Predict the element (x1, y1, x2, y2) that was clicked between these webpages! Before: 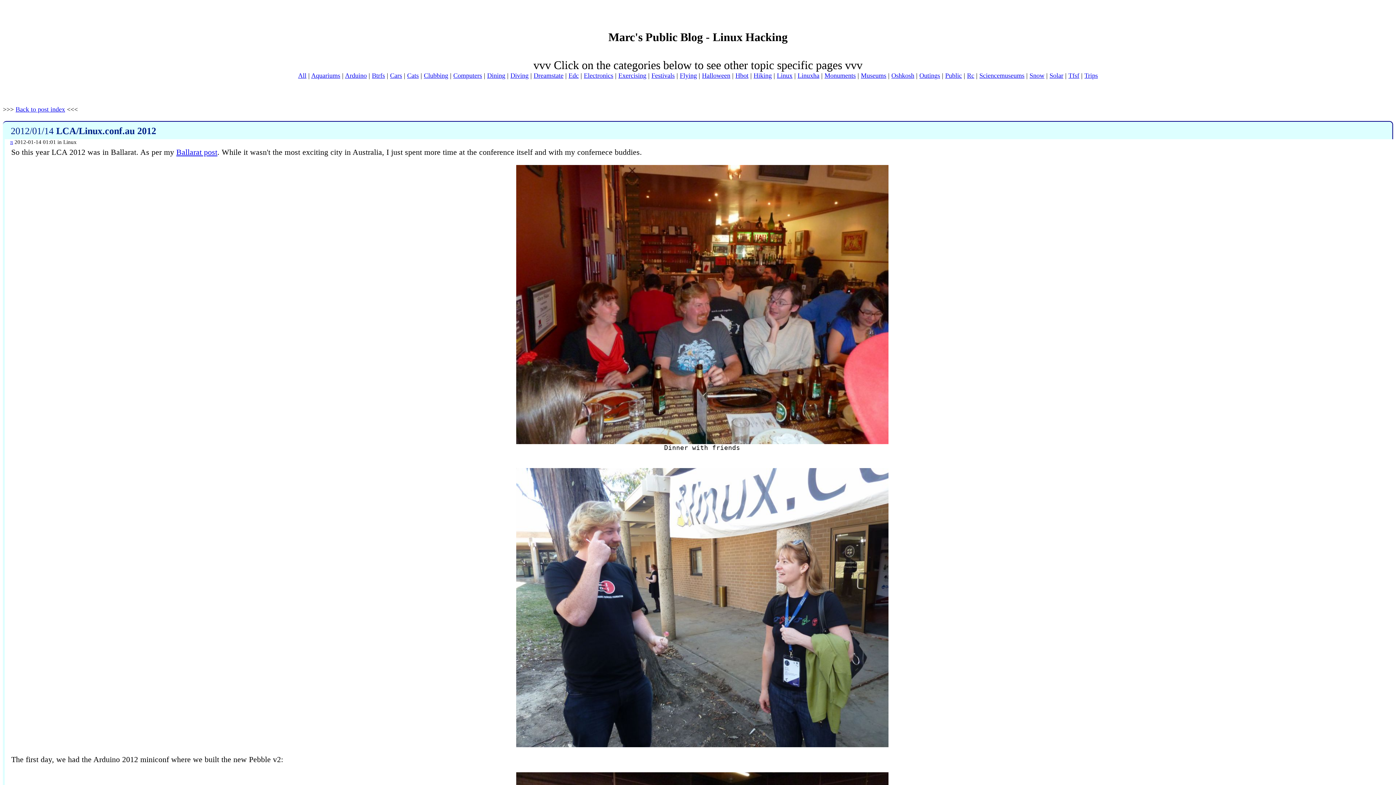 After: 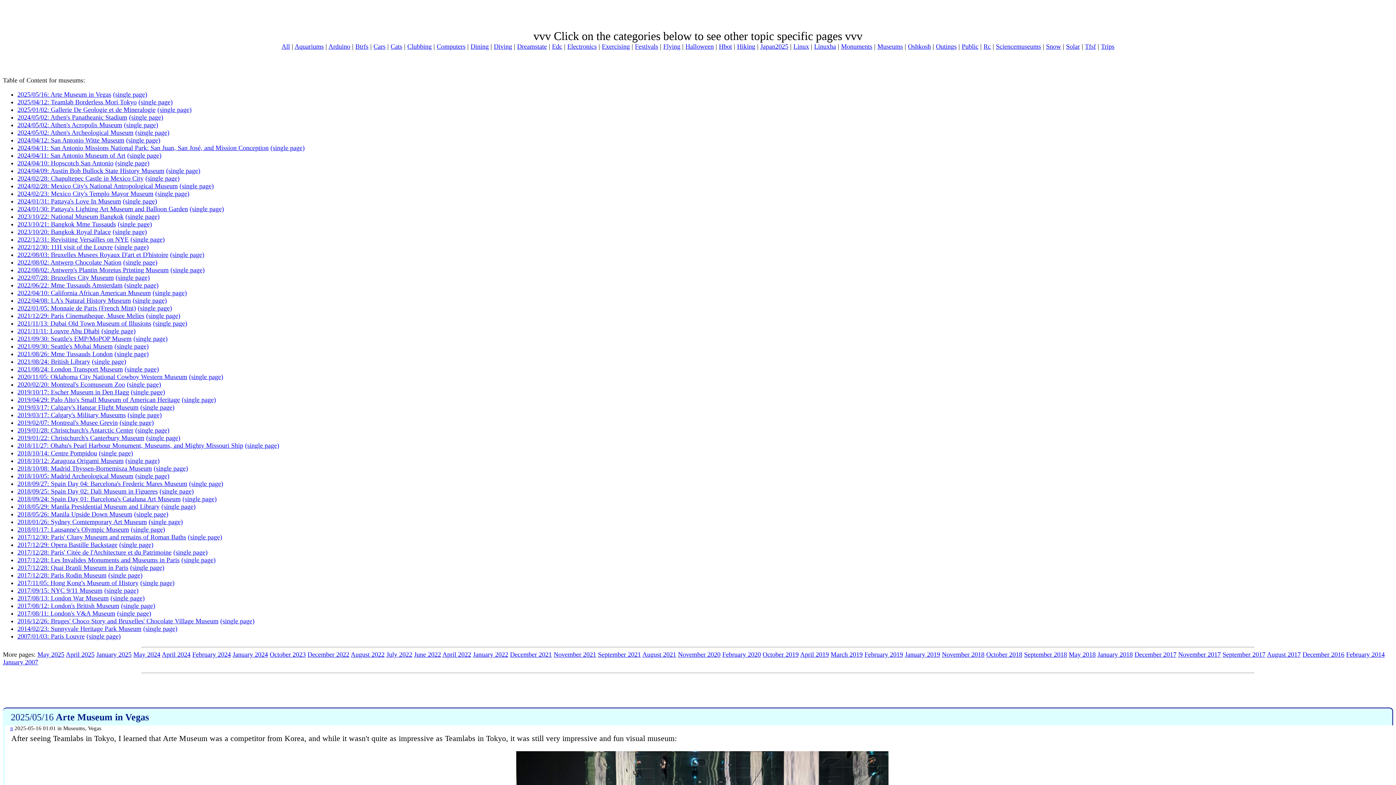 Action: label: Museums bbox: (861, 71, 886, 79)